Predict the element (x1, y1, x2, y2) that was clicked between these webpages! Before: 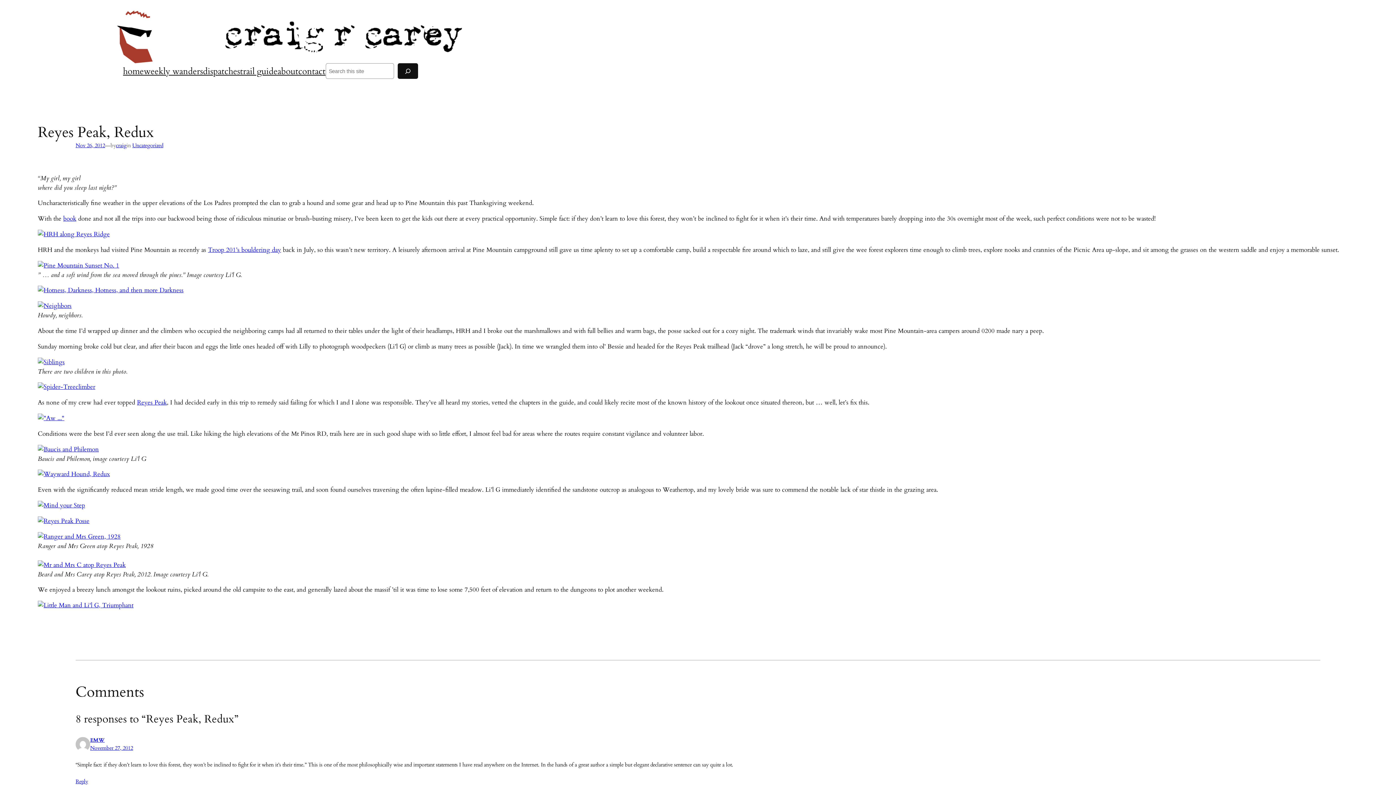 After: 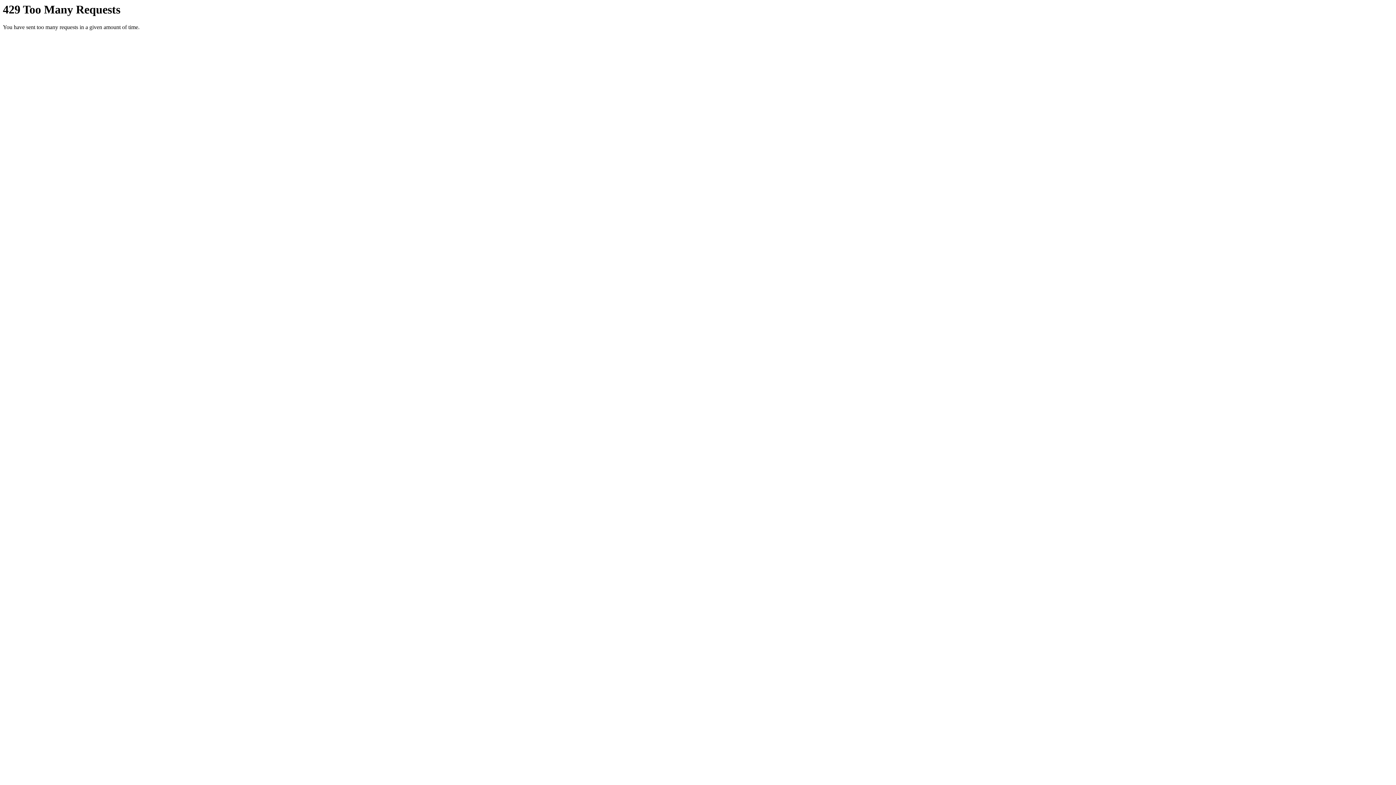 Action: bbox: (37, 261, 119, 269)